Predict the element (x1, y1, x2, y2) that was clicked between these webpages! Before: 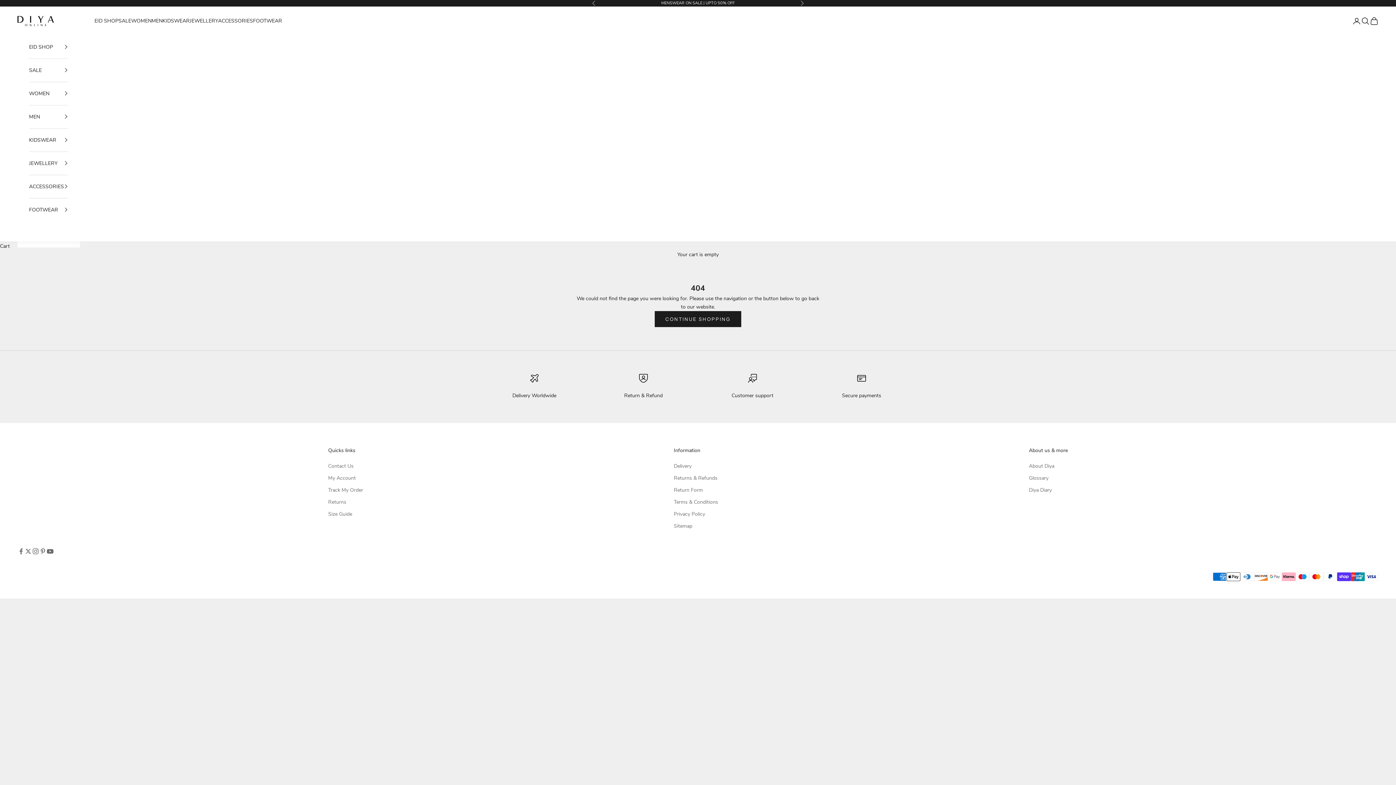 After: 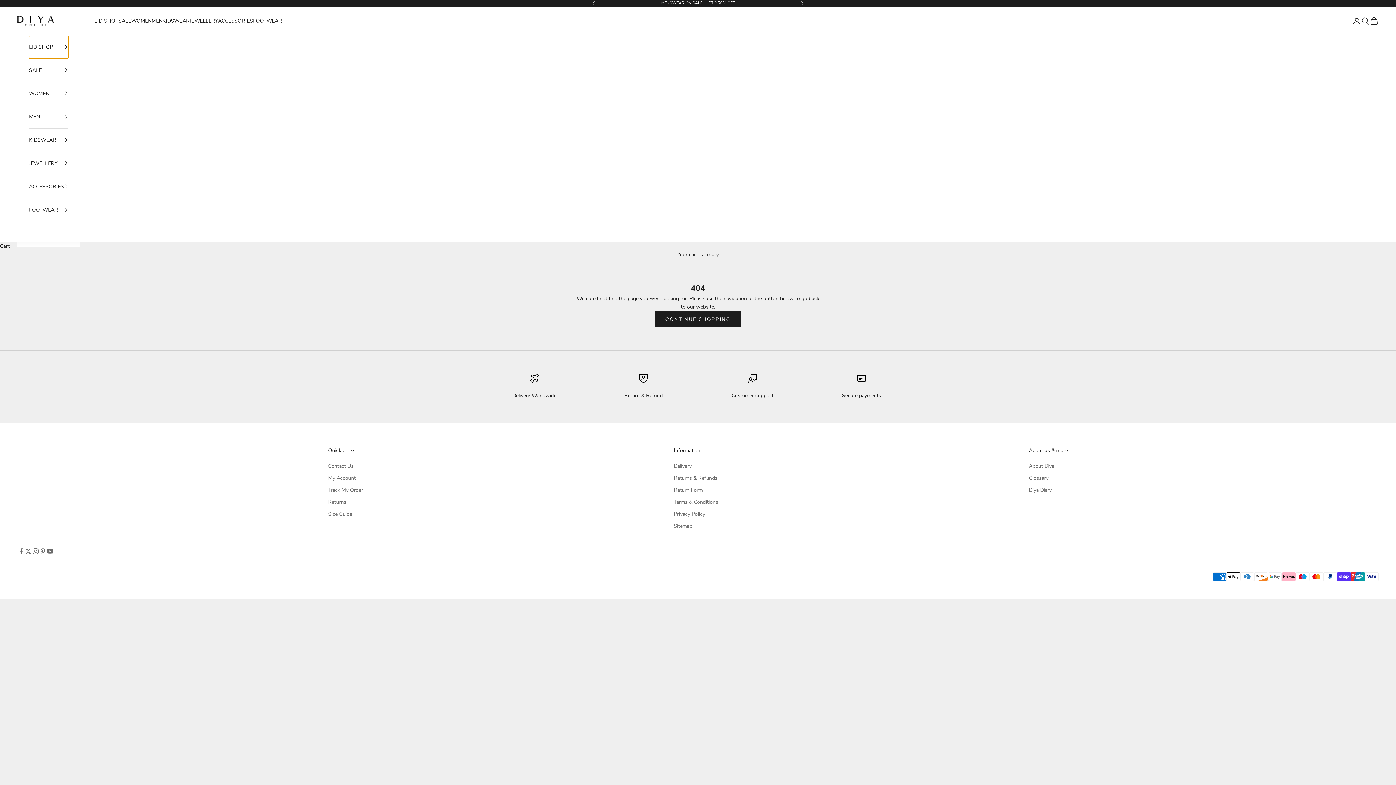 Action: bbox: (29, 35, 68, 58) label: EID SHOP